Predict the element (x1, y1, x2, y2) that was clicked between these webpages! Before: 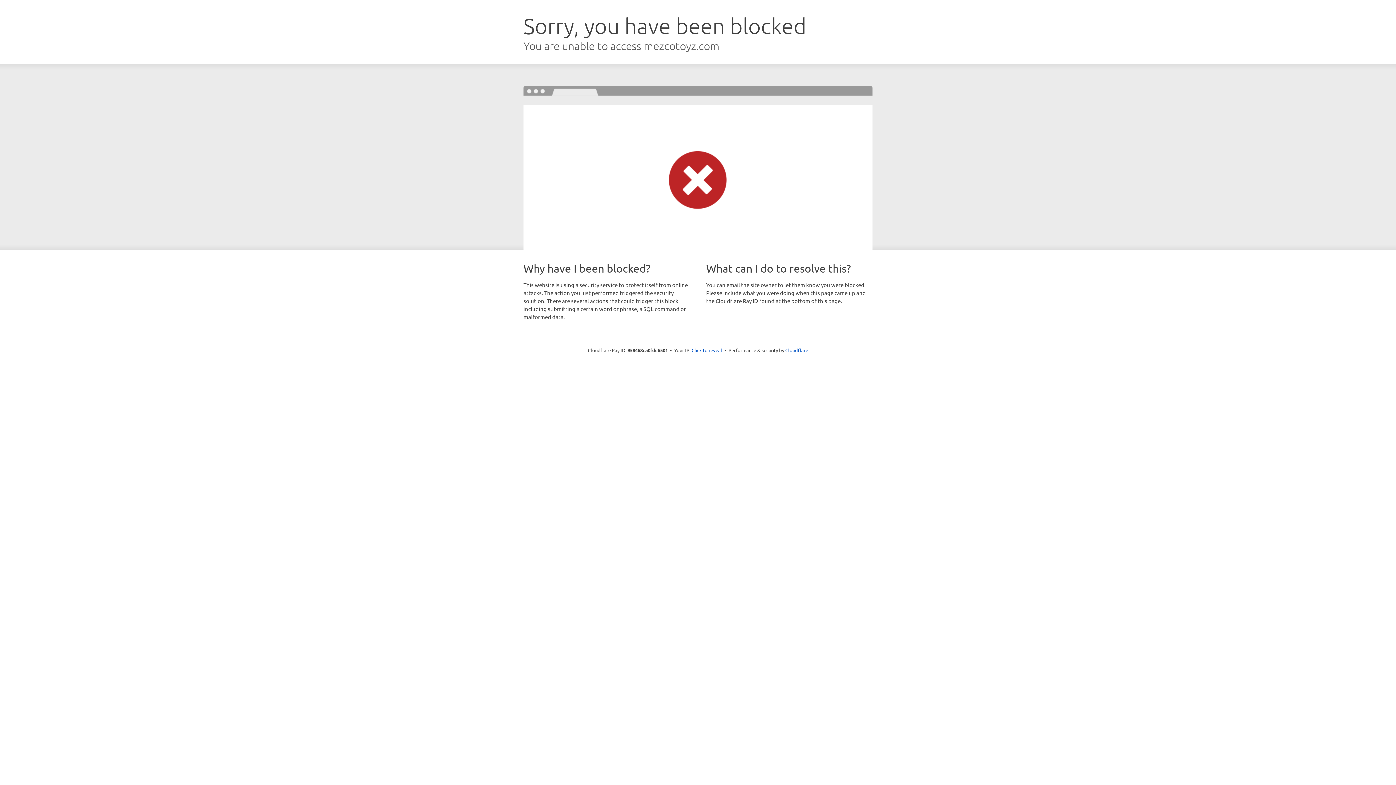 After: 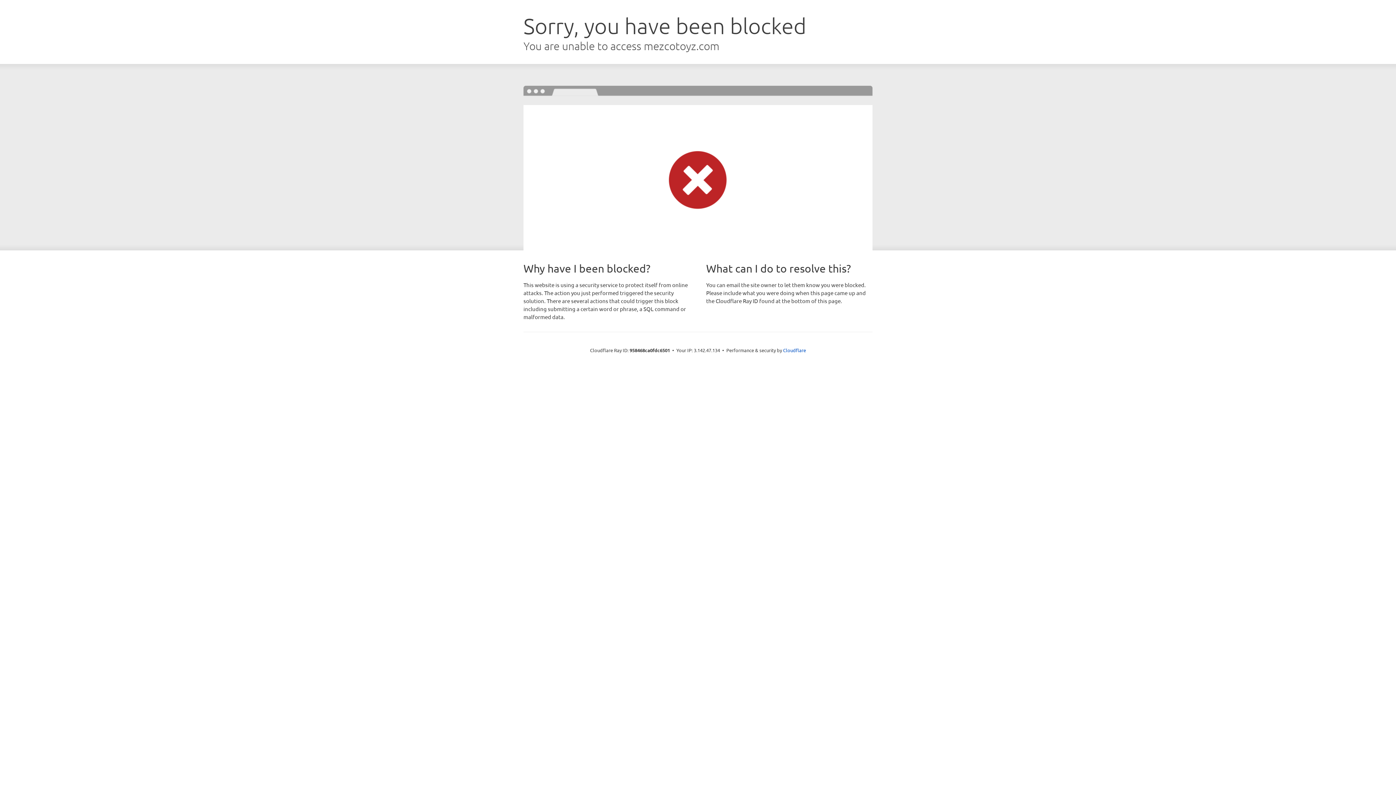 Action: label: Click to reveal bbox: (691, 346, 722, 353)